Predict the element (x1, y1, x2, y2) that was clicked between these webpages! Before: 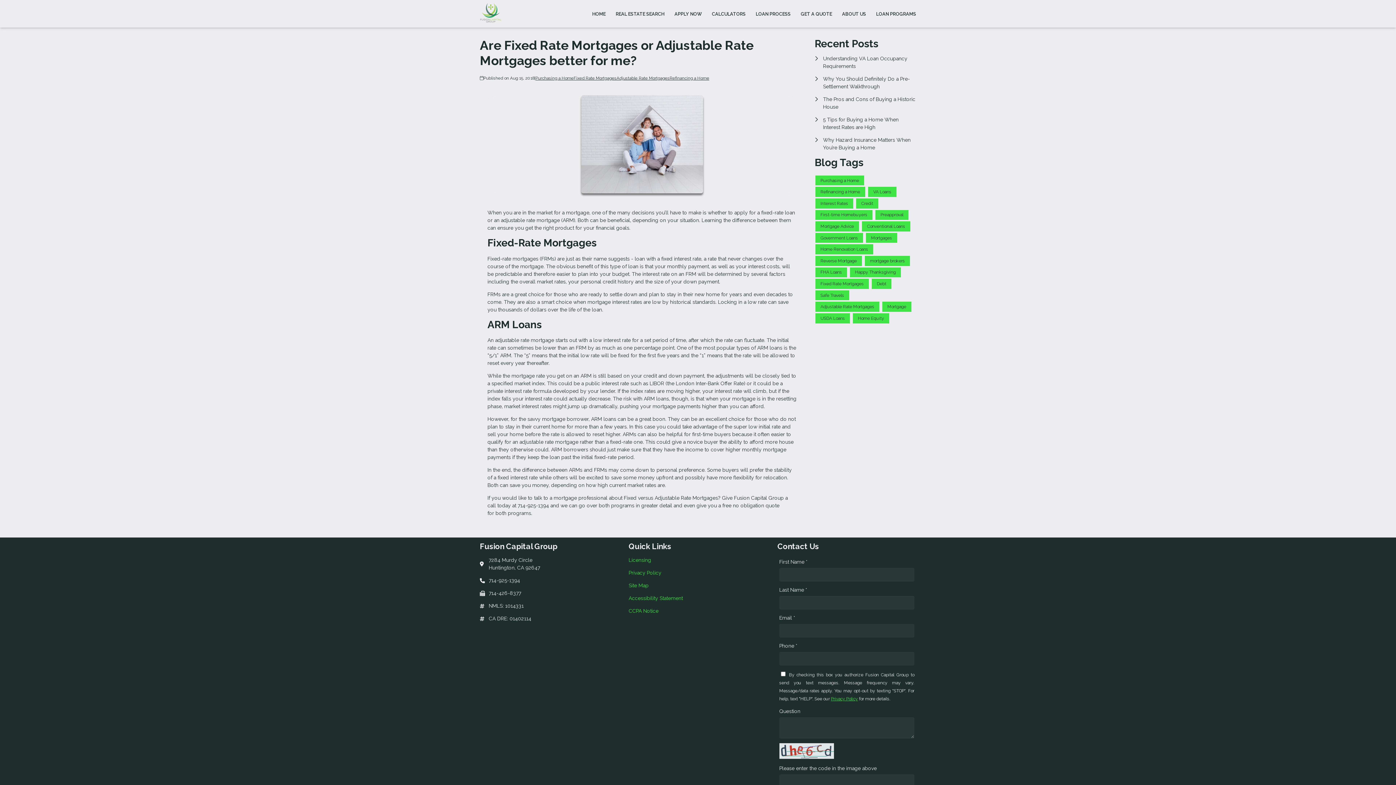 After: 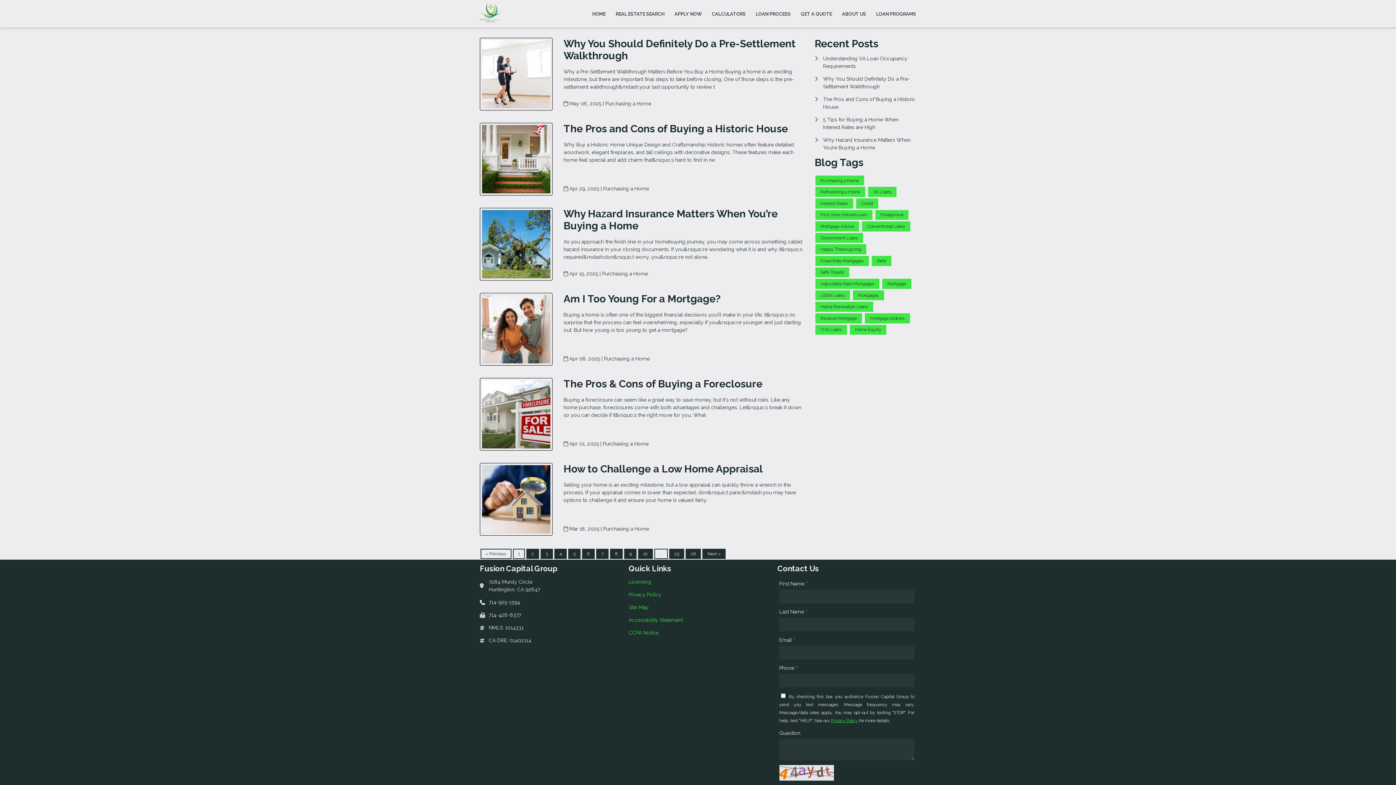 Action: bbox: (535, 74, 573, 82) label: Purchasing a Home